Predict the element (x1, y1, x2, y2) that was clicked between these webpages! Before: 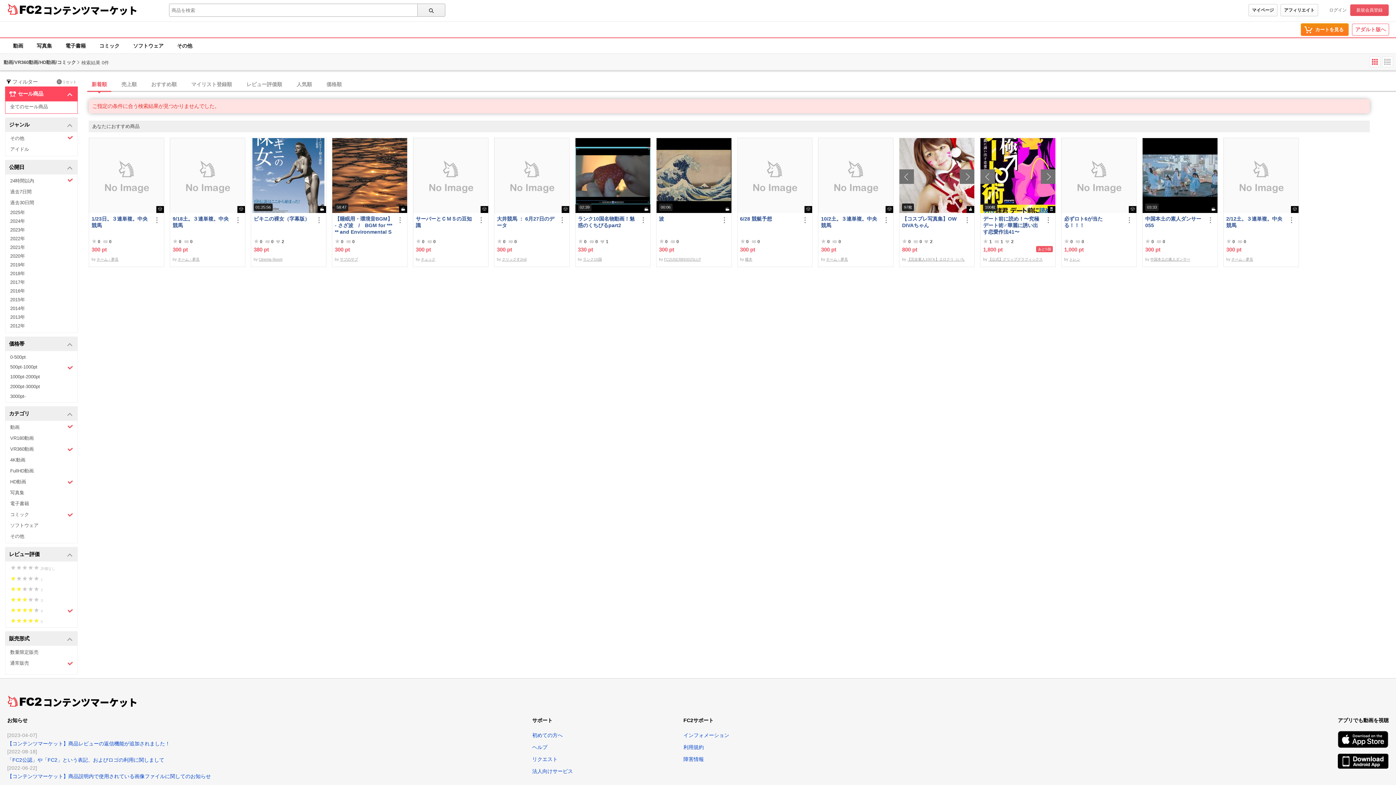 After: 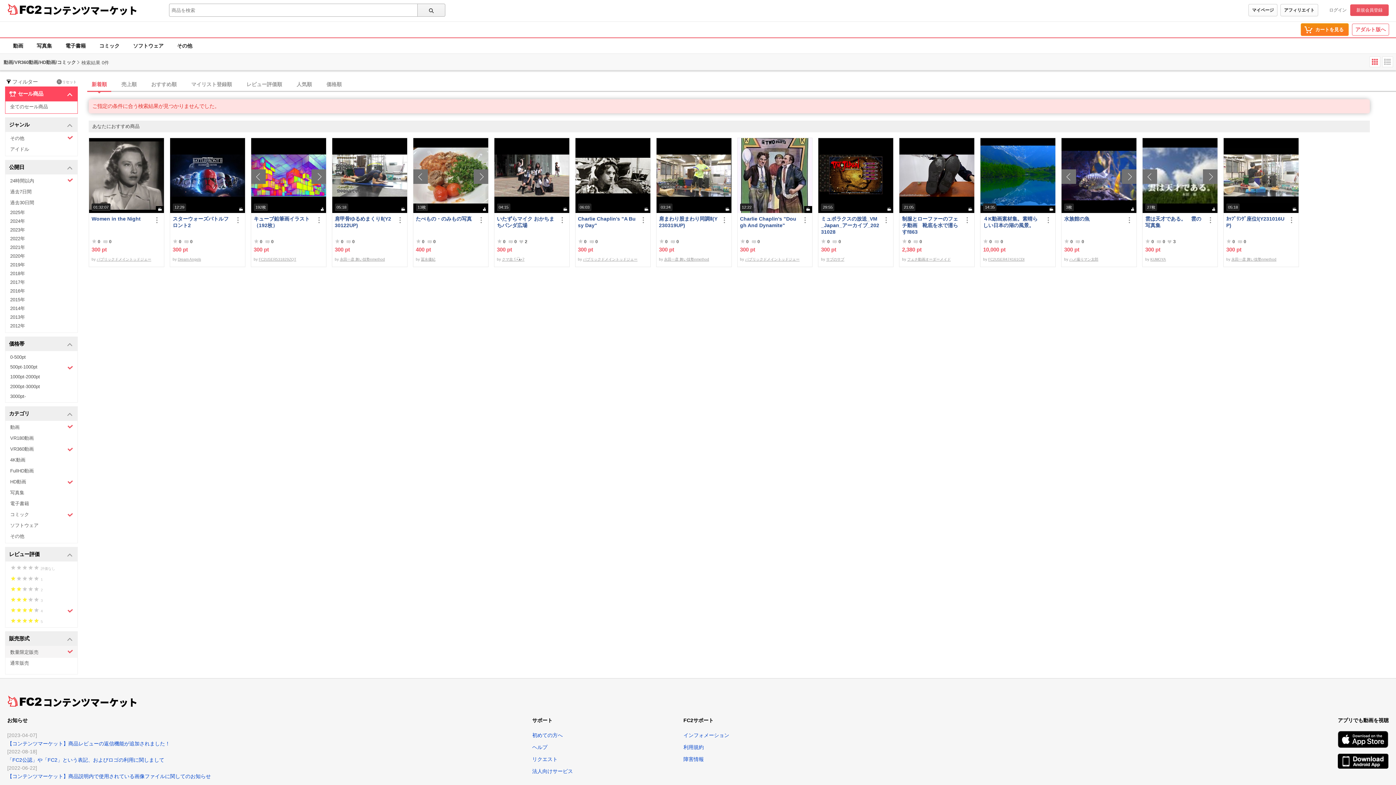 Action: label: 数量限定販売 bbox: (5, 646, 77, 658)